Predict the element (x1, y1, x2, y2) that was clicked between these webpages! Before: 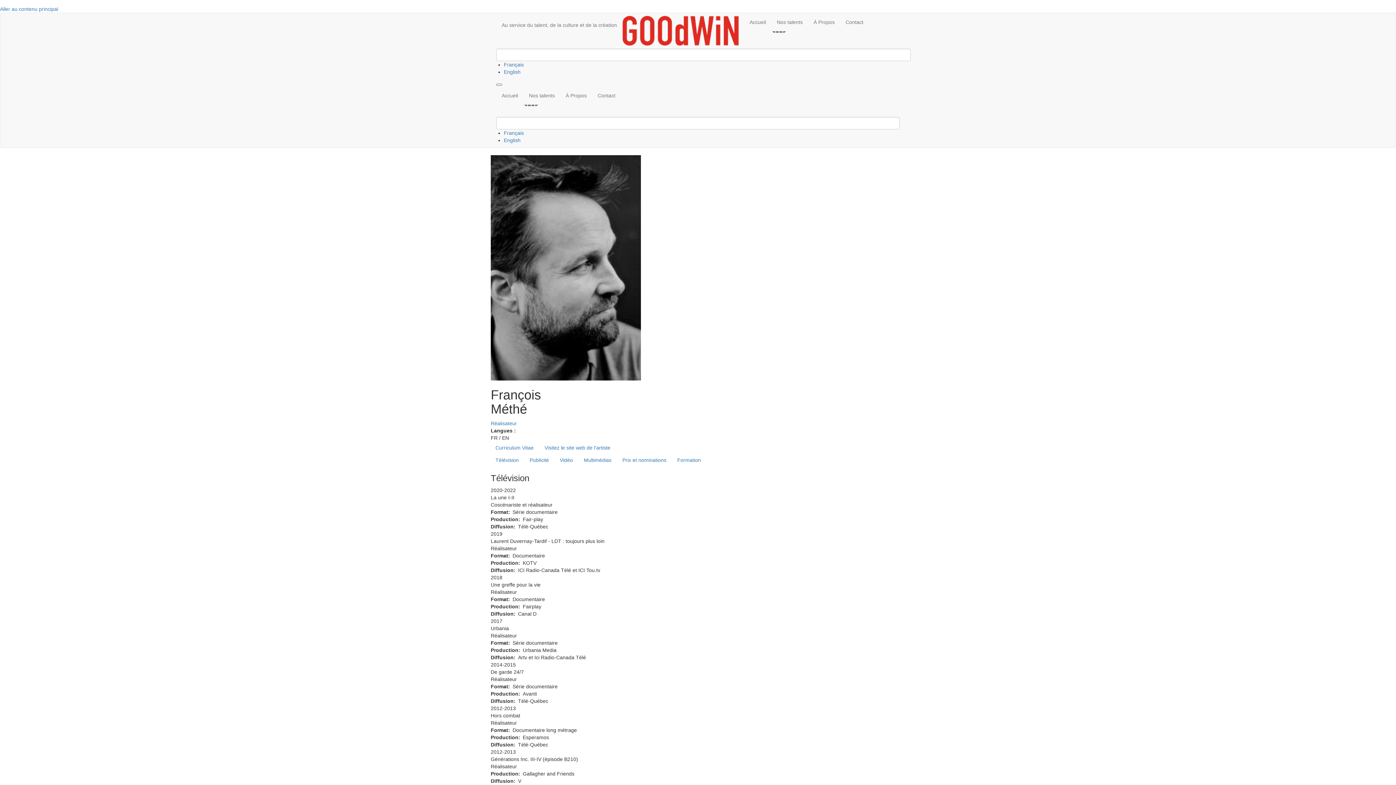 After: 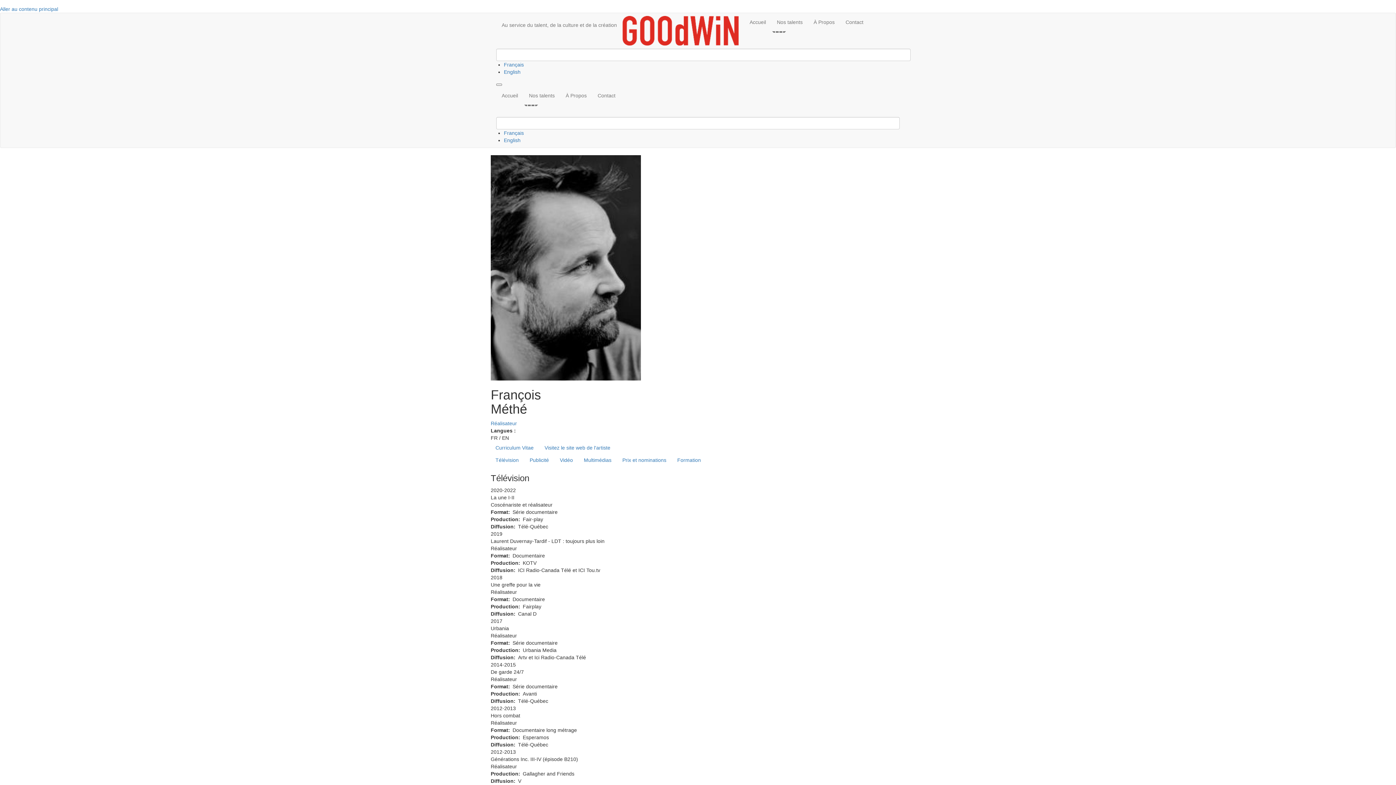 Action: label: Français bbox: (504, 130, 524, 136)